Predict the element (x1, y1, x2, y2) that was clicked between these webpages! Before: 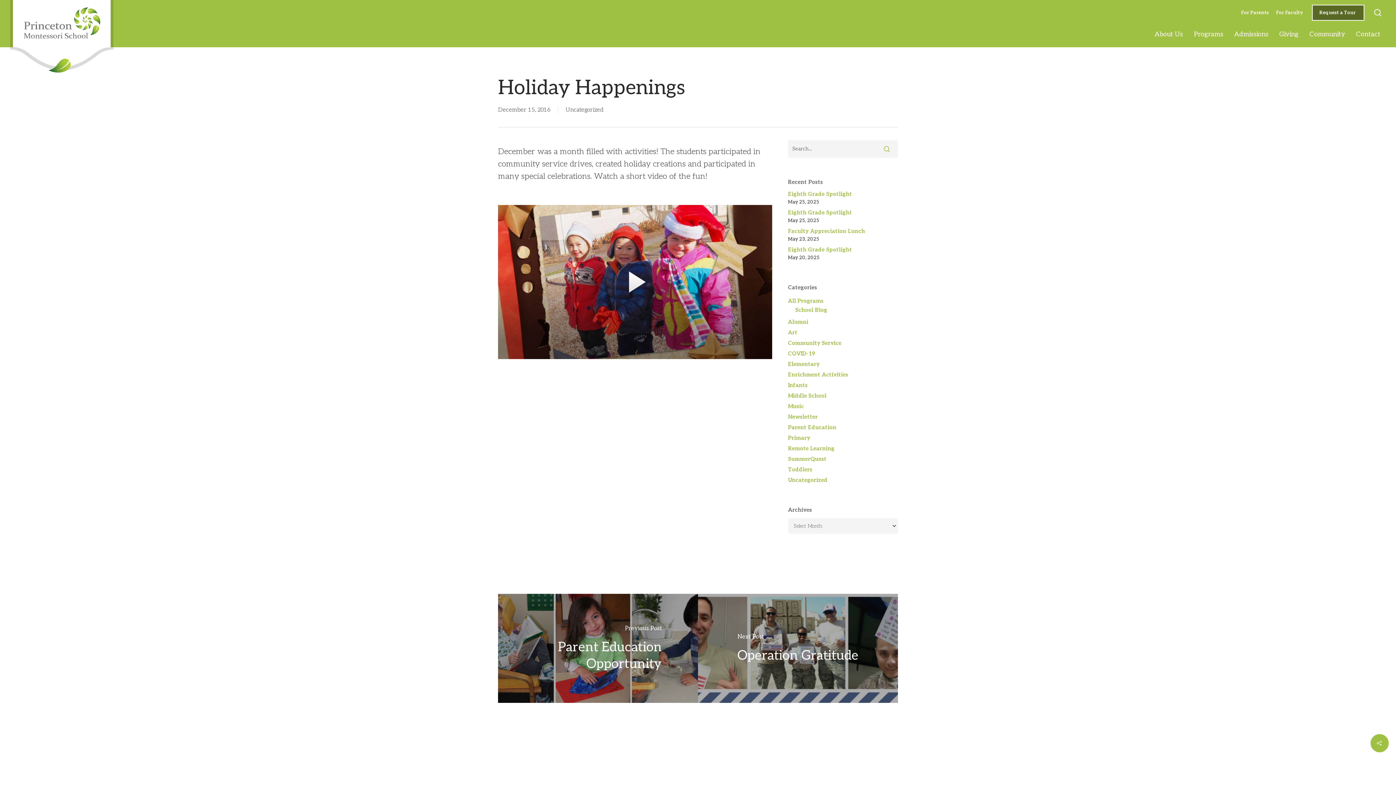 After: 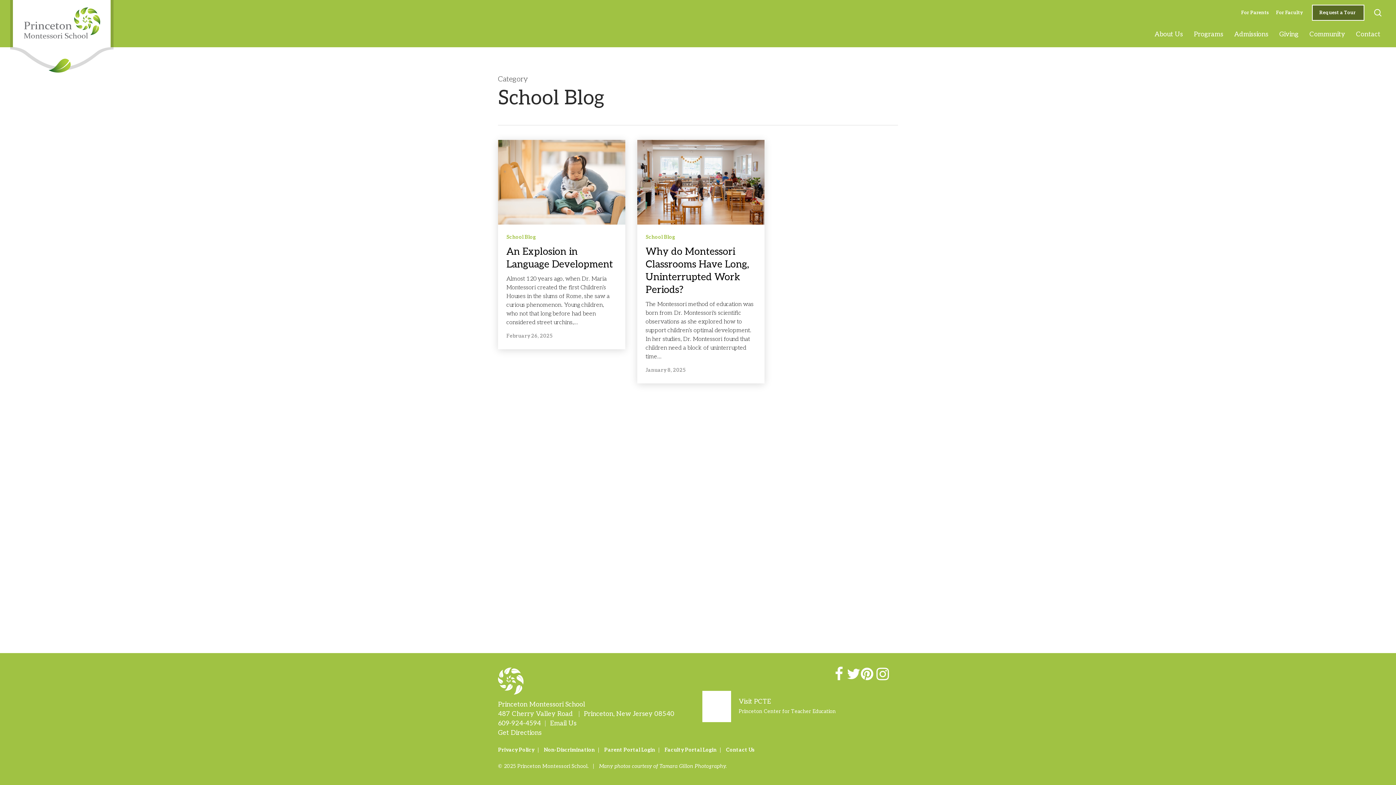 Action: label: School Blog bbox: (795, 306, 898, 314)